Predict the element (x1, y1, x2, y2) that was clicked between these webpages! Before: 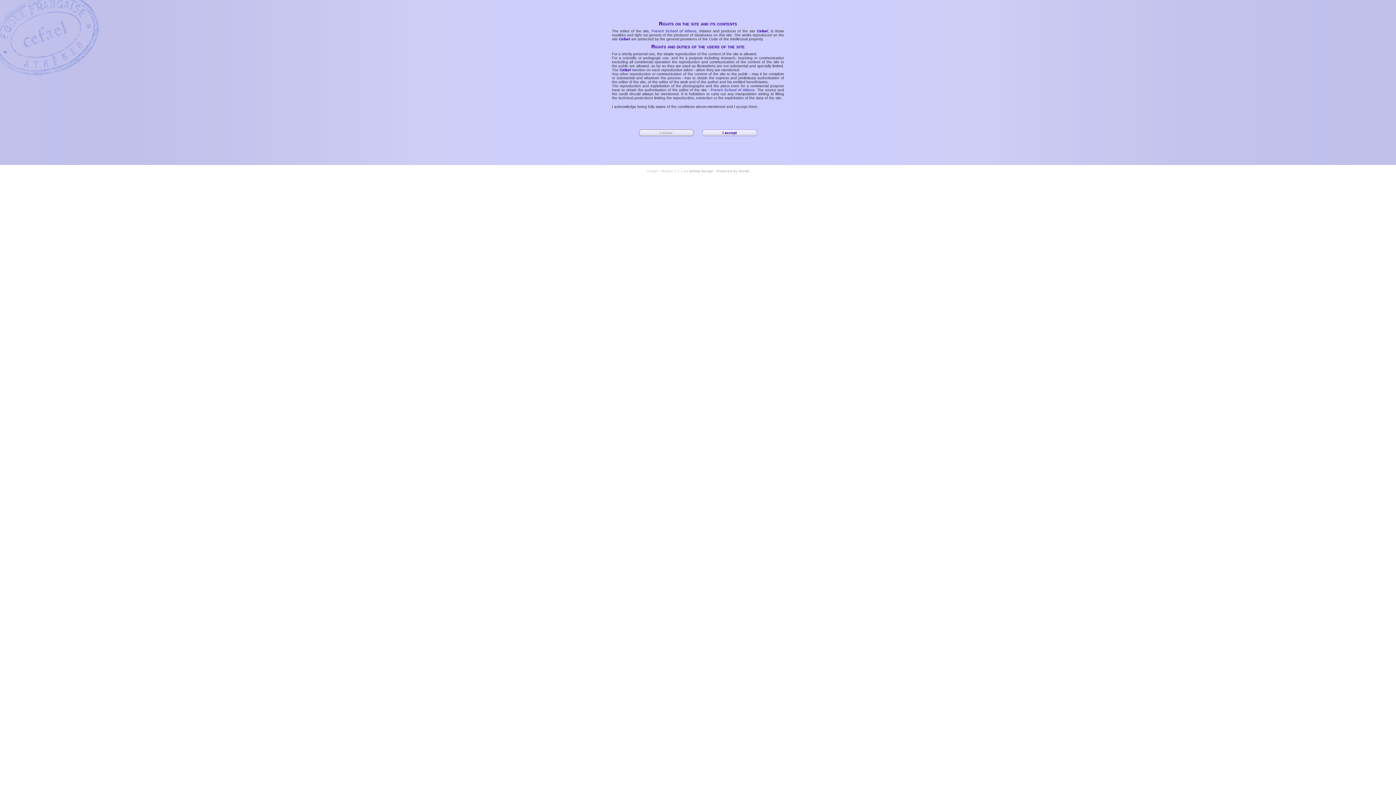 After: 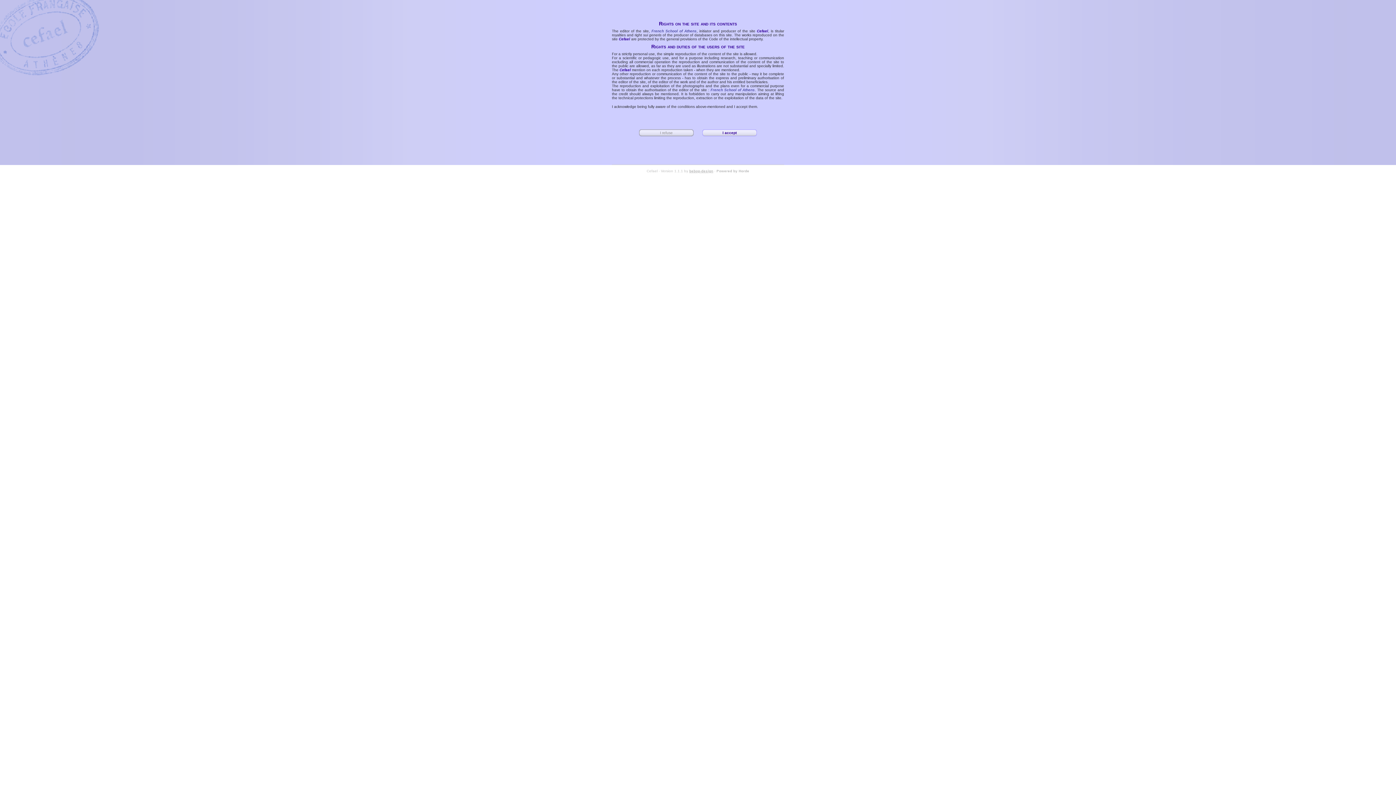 Action: bbox: (689, 169, 713, 173) label: bebop-design